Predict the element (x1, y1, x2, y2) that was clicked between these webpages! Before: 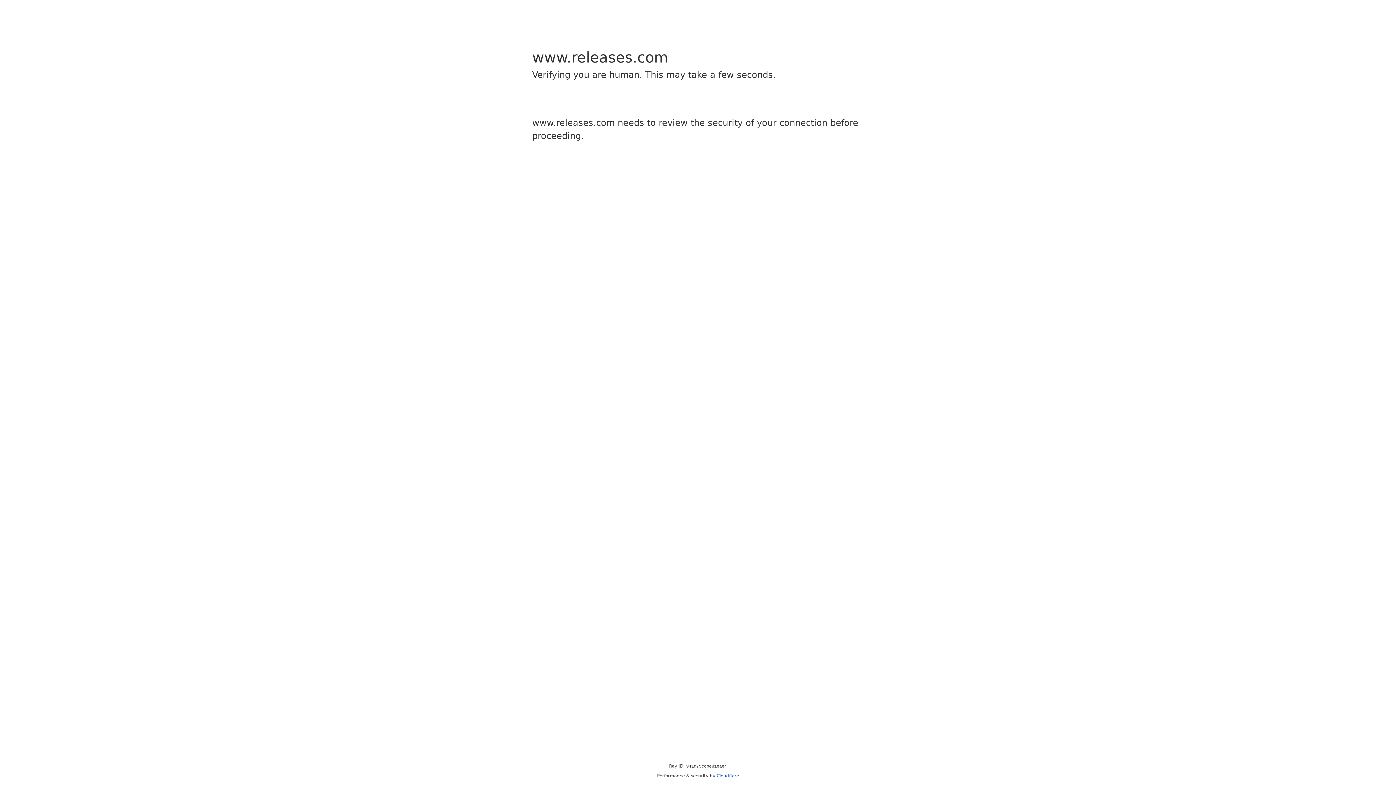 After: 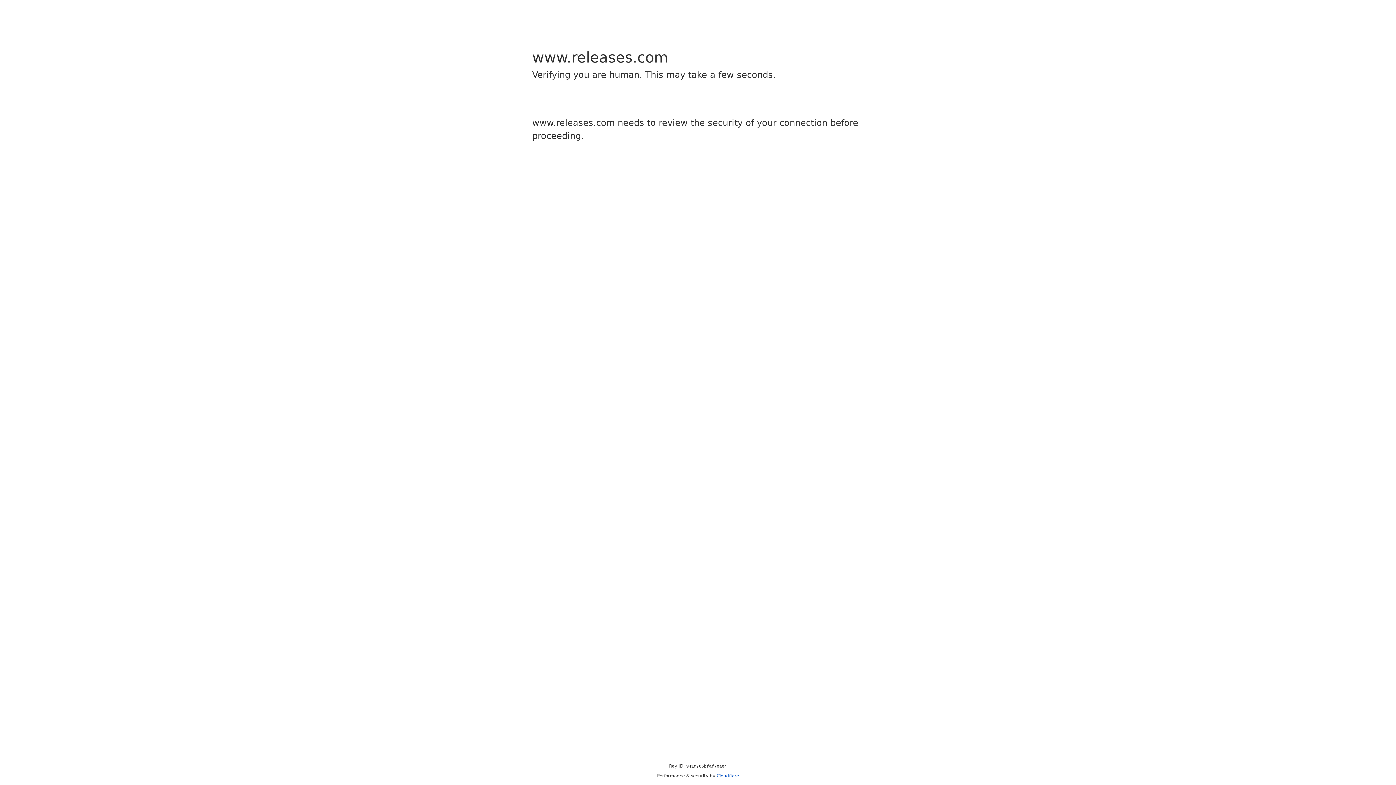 Action: bbox: (716, 773, 739, 778) label: Cloudflare